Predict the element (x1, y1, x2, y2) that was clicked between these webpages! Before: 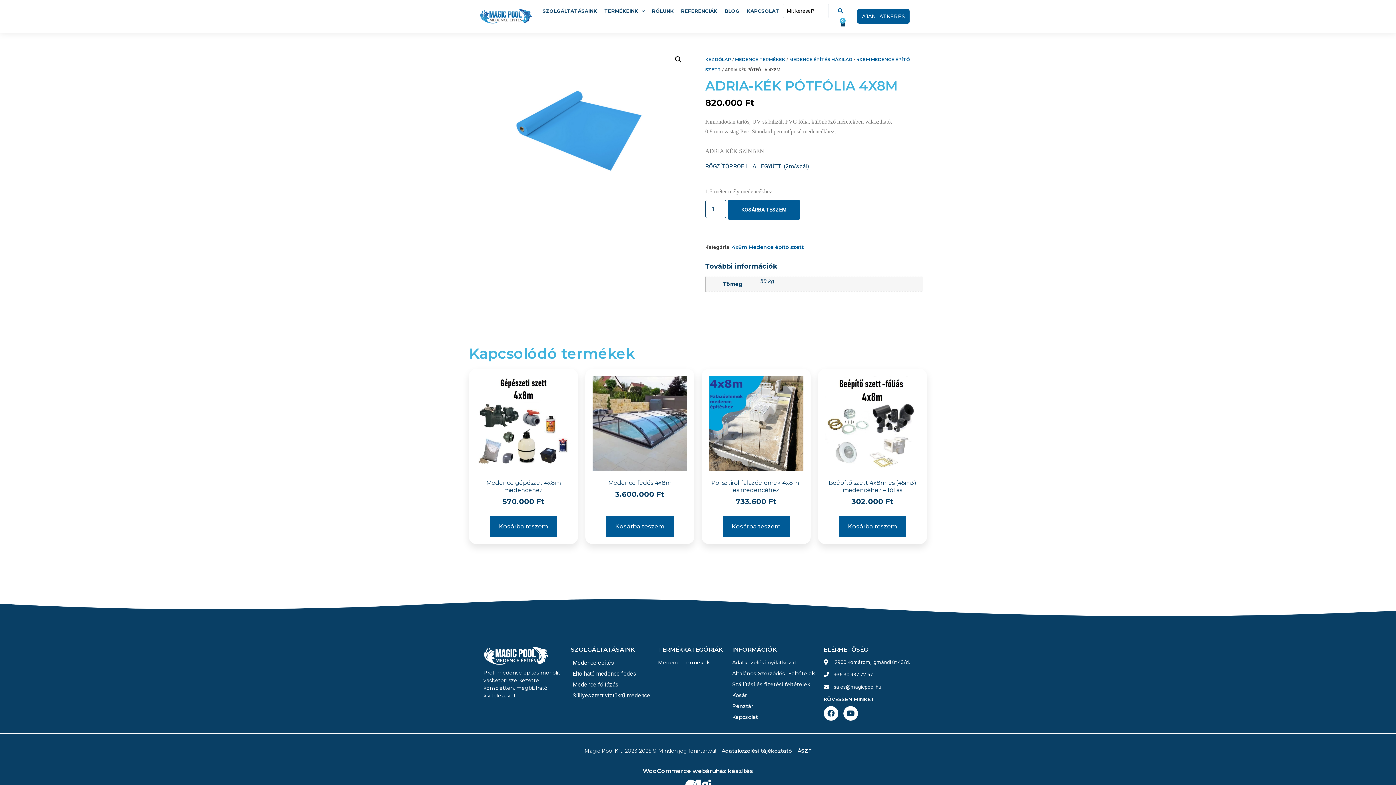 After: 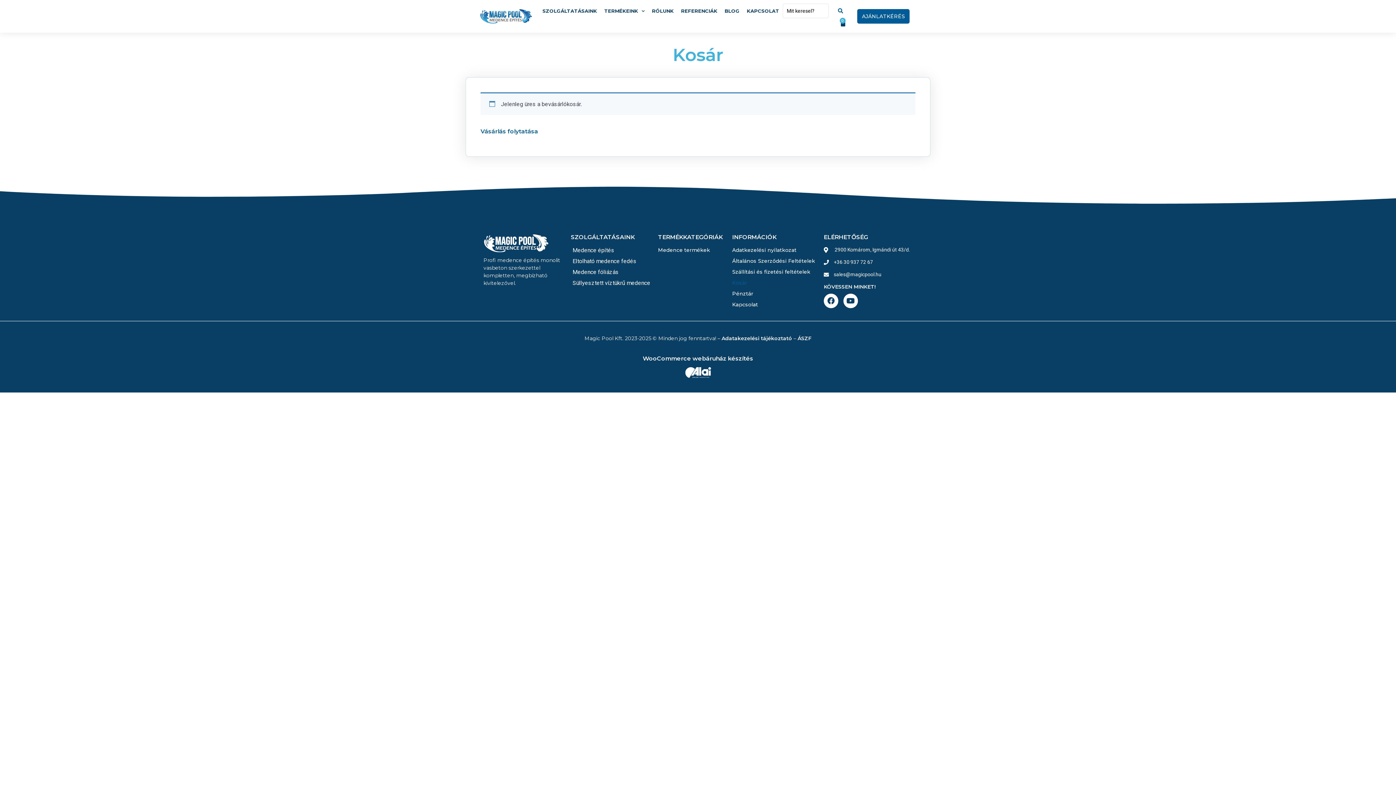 Action: label: Kosár bbox: (732, 690, 816, 701)